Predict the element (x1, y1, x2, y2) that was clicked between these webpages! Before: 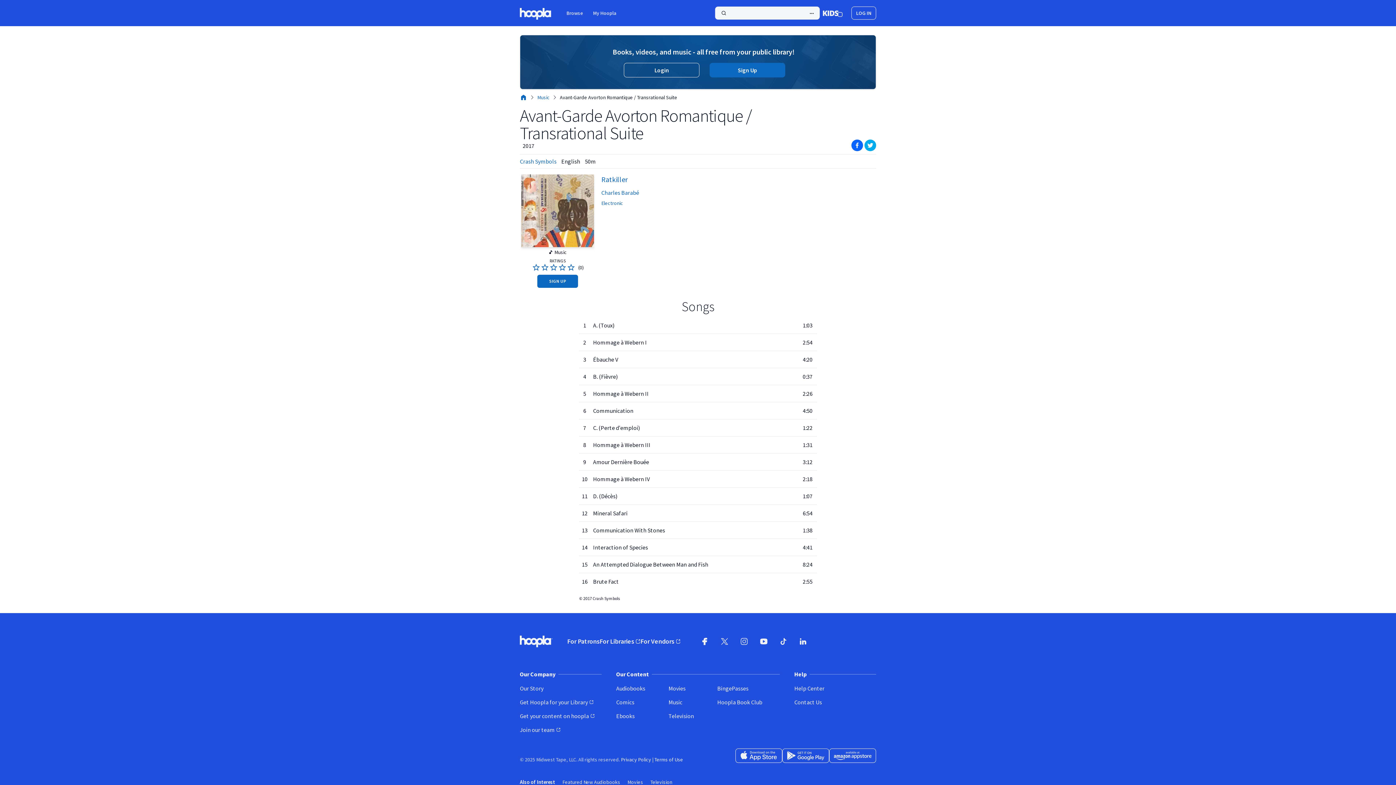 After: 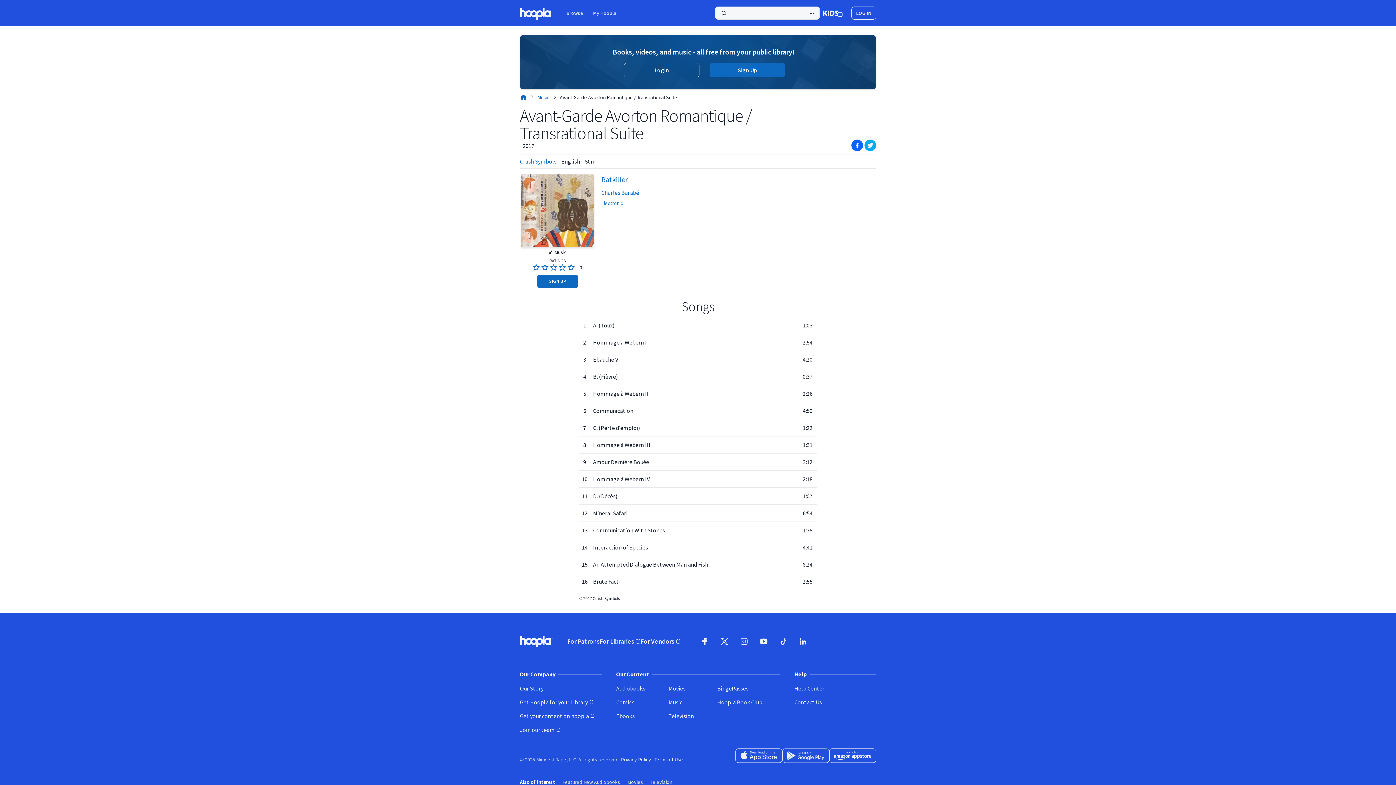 Action: label: Get it on Google Play (opens in new window) bbox: (782, 732, 829, 747)